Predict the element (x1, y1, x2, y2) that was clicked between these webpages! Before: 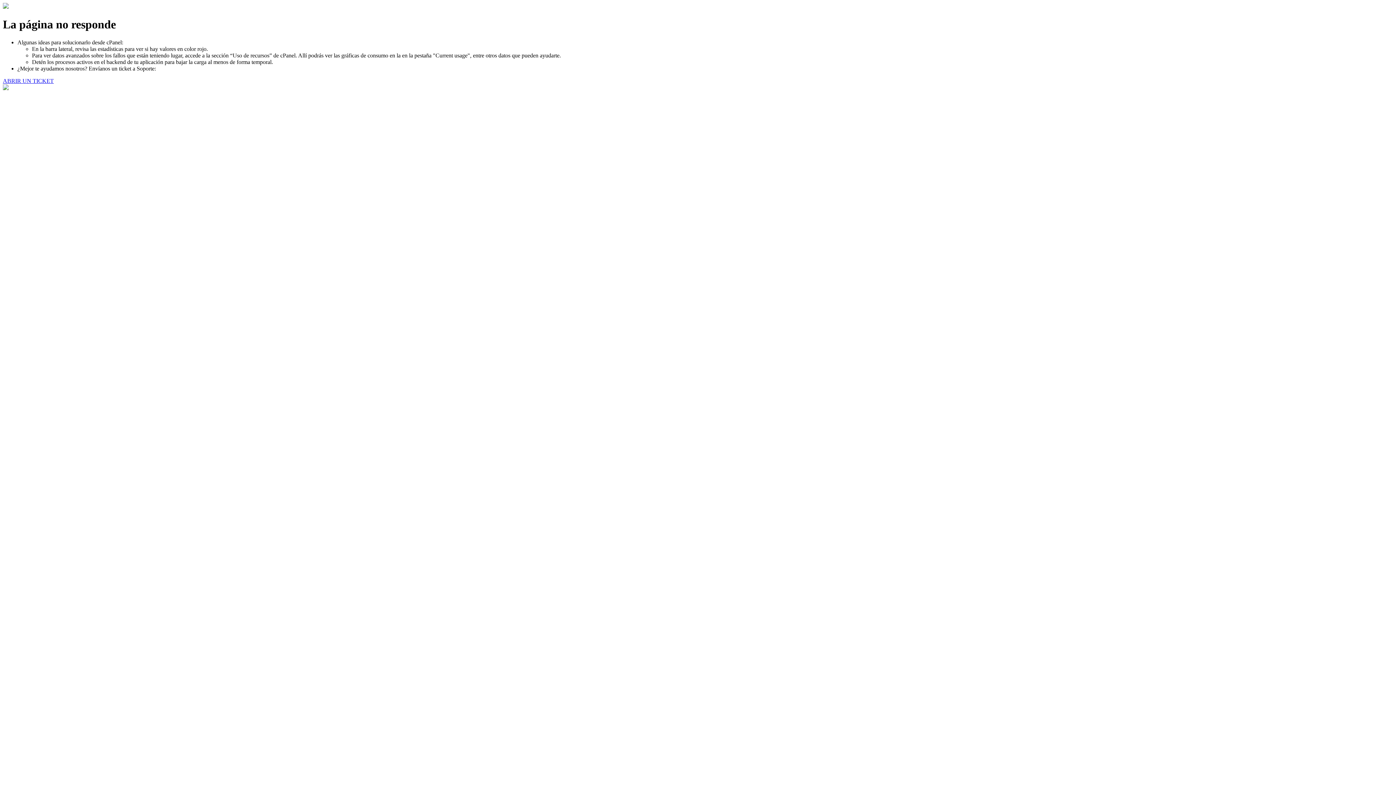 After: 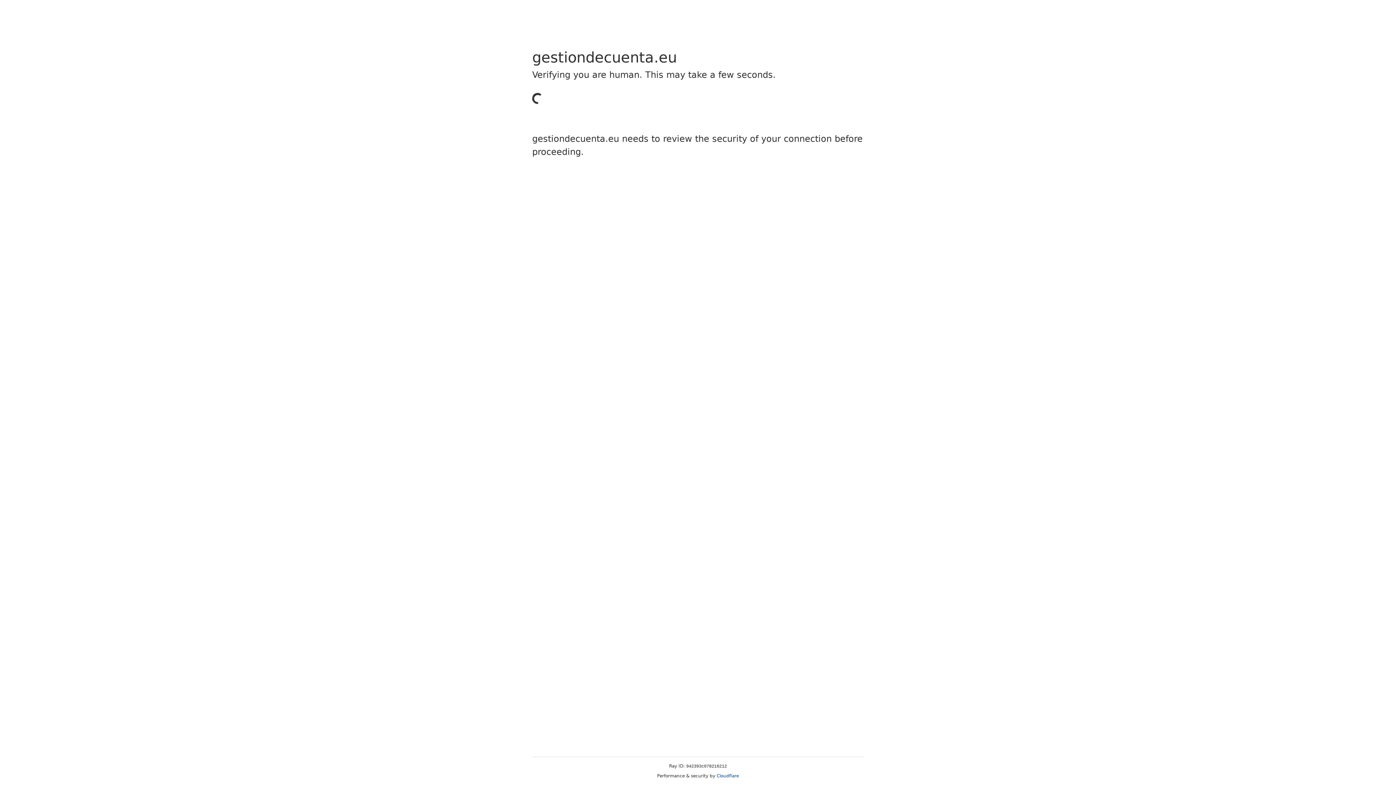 Action: label: ABRIR UN TICKET bbox: (2, 77, 53, 83)